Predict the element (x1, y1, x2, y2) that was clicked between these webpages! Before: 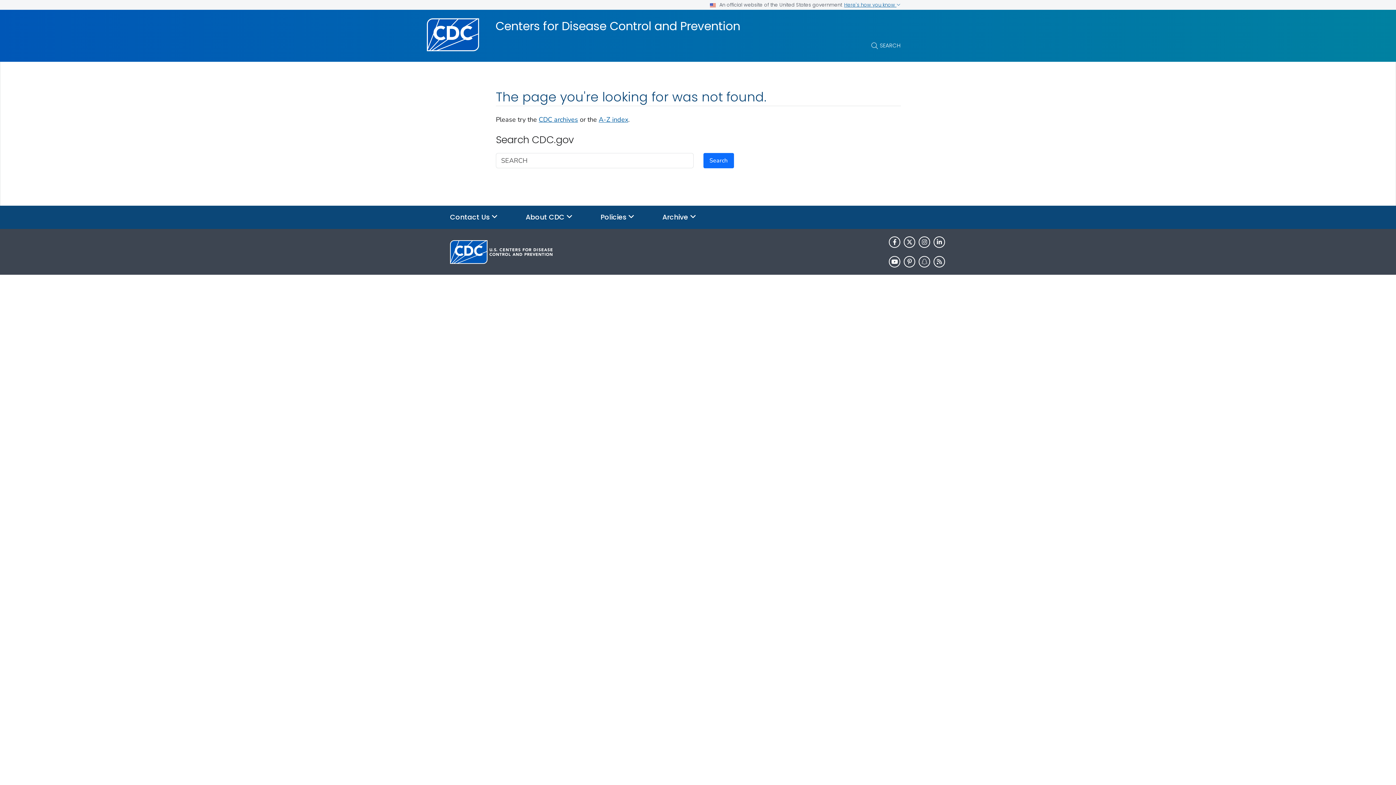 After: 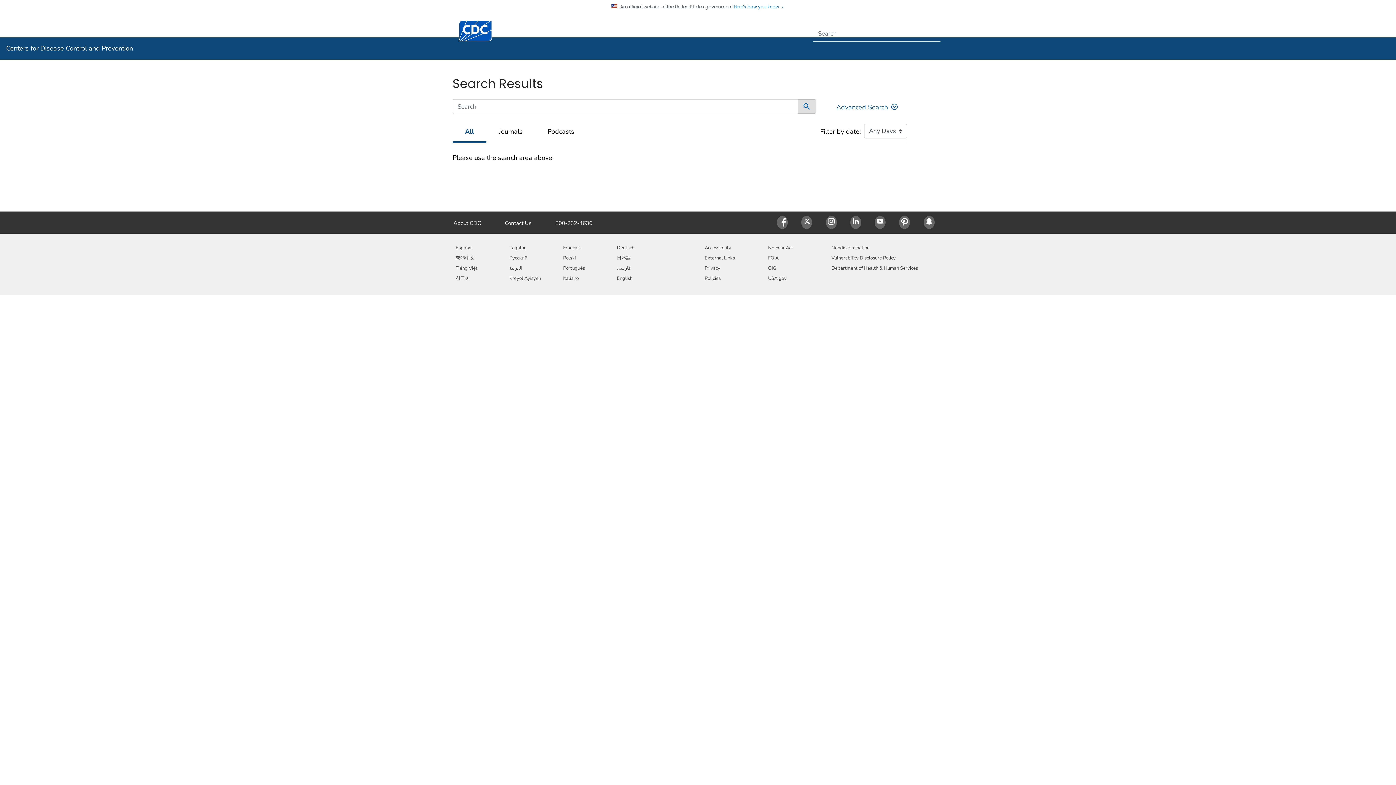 Action: bbox: (703, 153, 734, 168) label: Search